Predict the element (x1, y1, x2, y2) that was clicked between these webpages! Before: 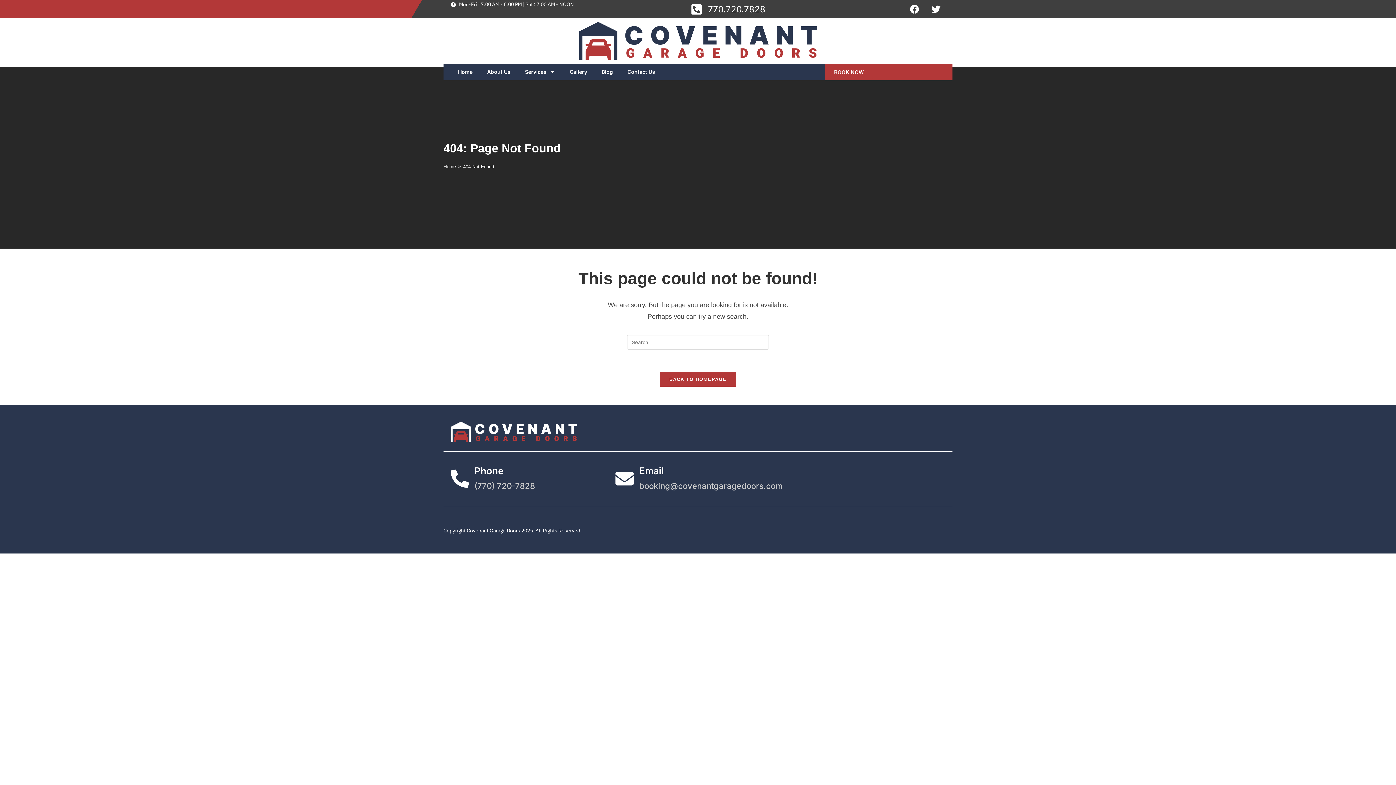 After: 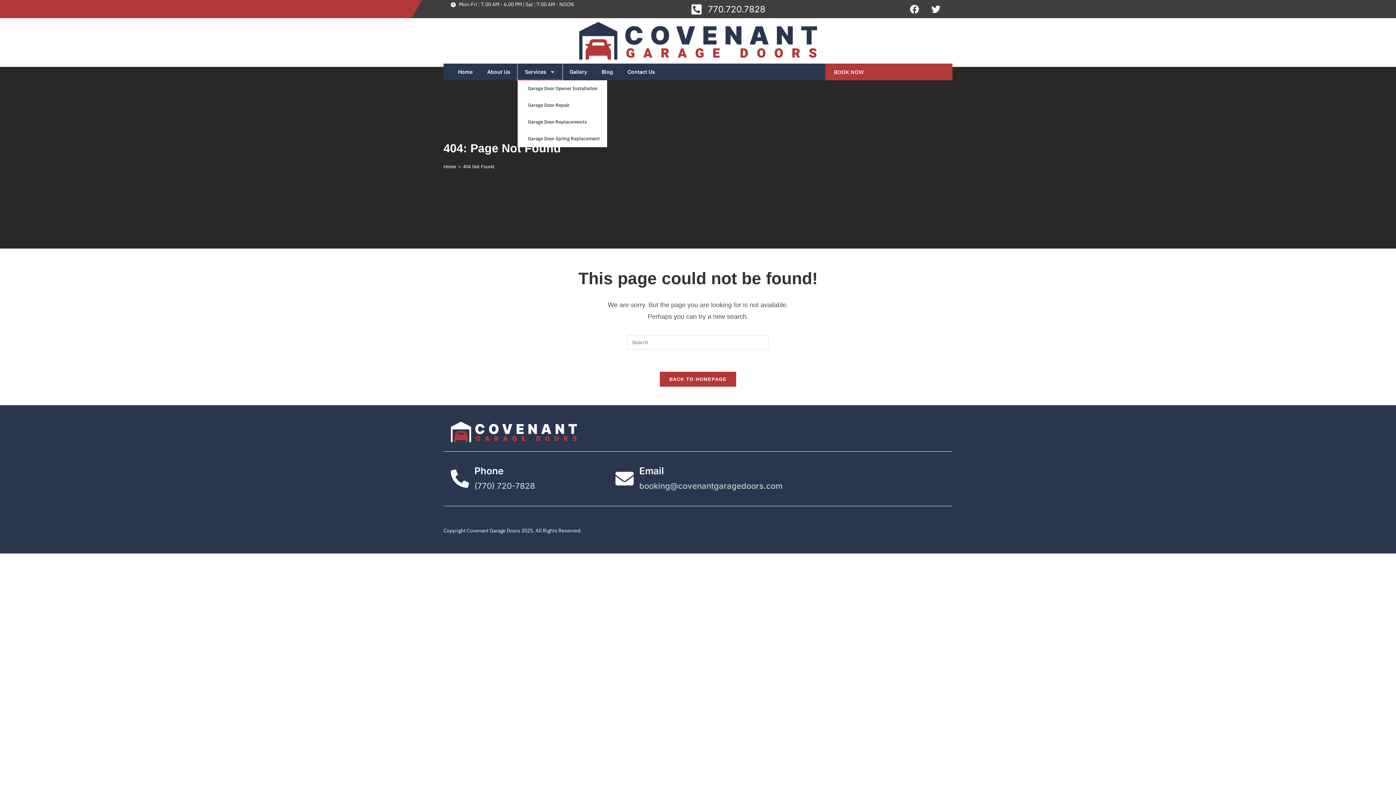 Action: bbox: (517, 63, 562, 80) label: Services